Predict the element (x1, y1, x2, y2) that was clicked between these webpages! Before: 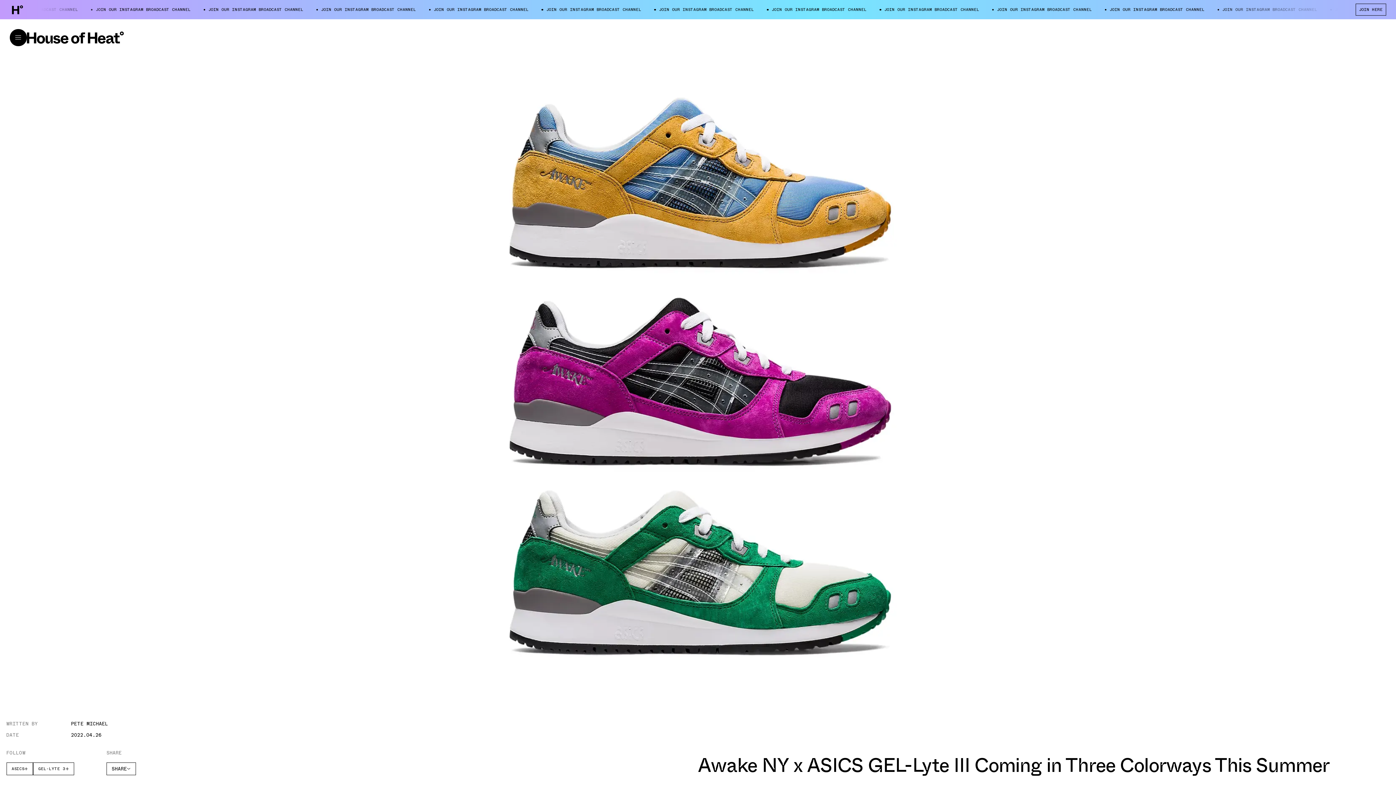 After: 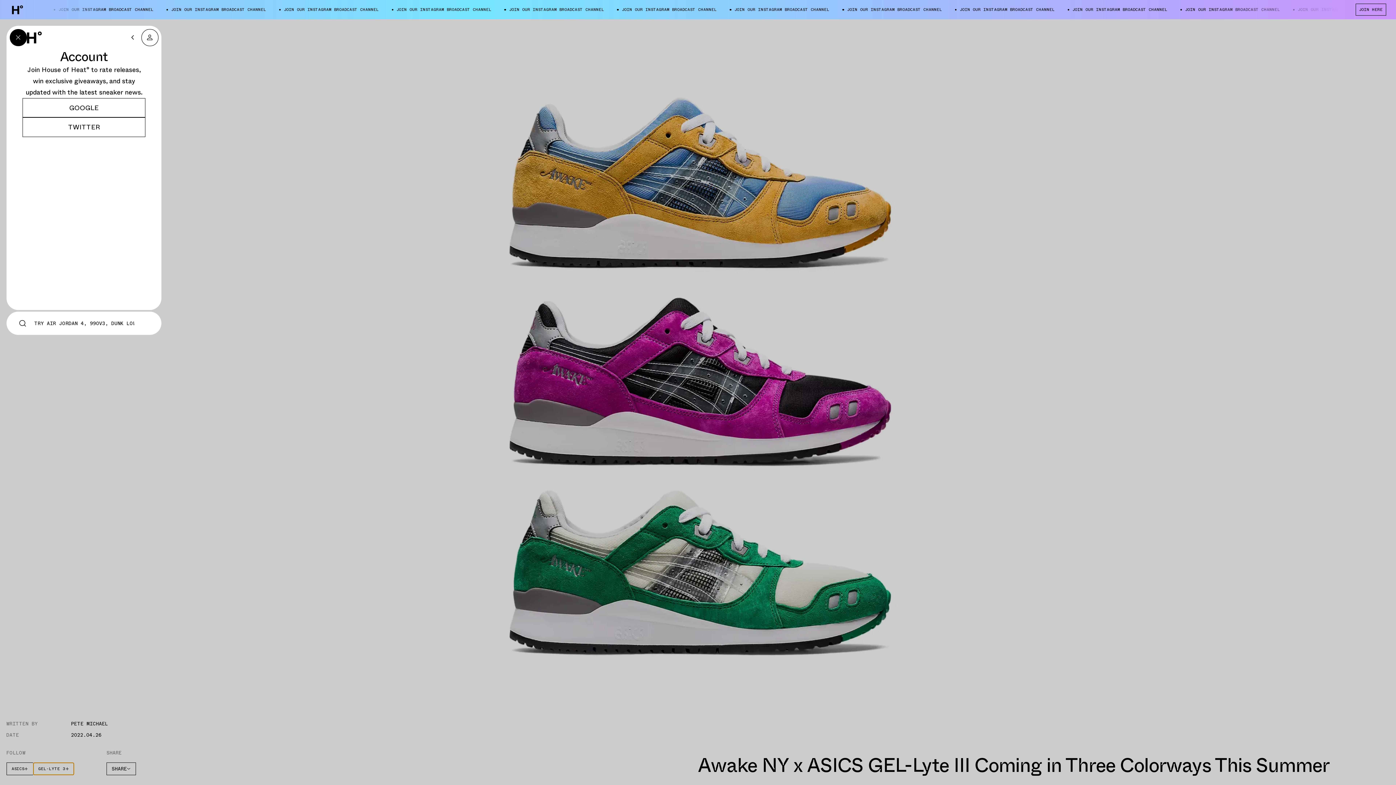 Action: label: GEL-LYTE 3 bbox: (33, 762, 74, 775)